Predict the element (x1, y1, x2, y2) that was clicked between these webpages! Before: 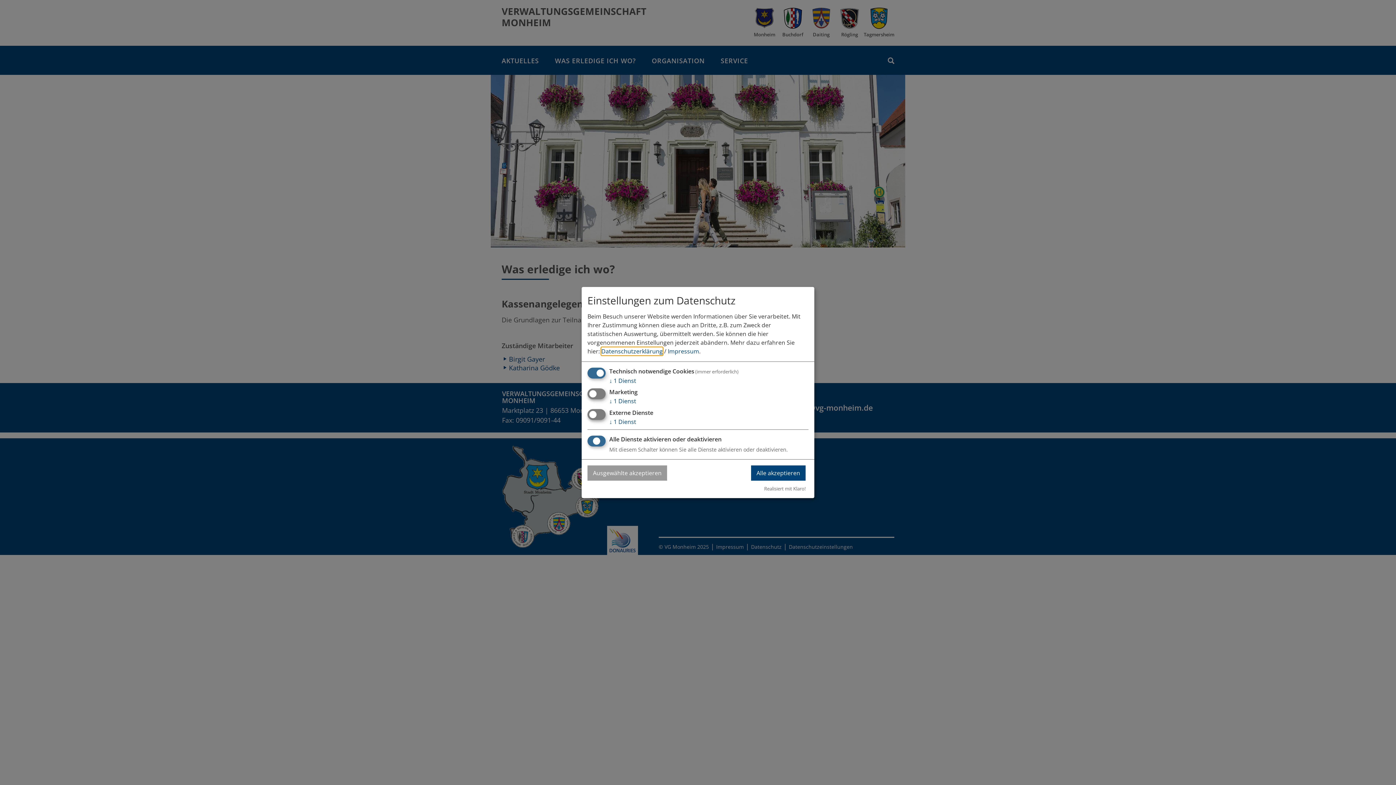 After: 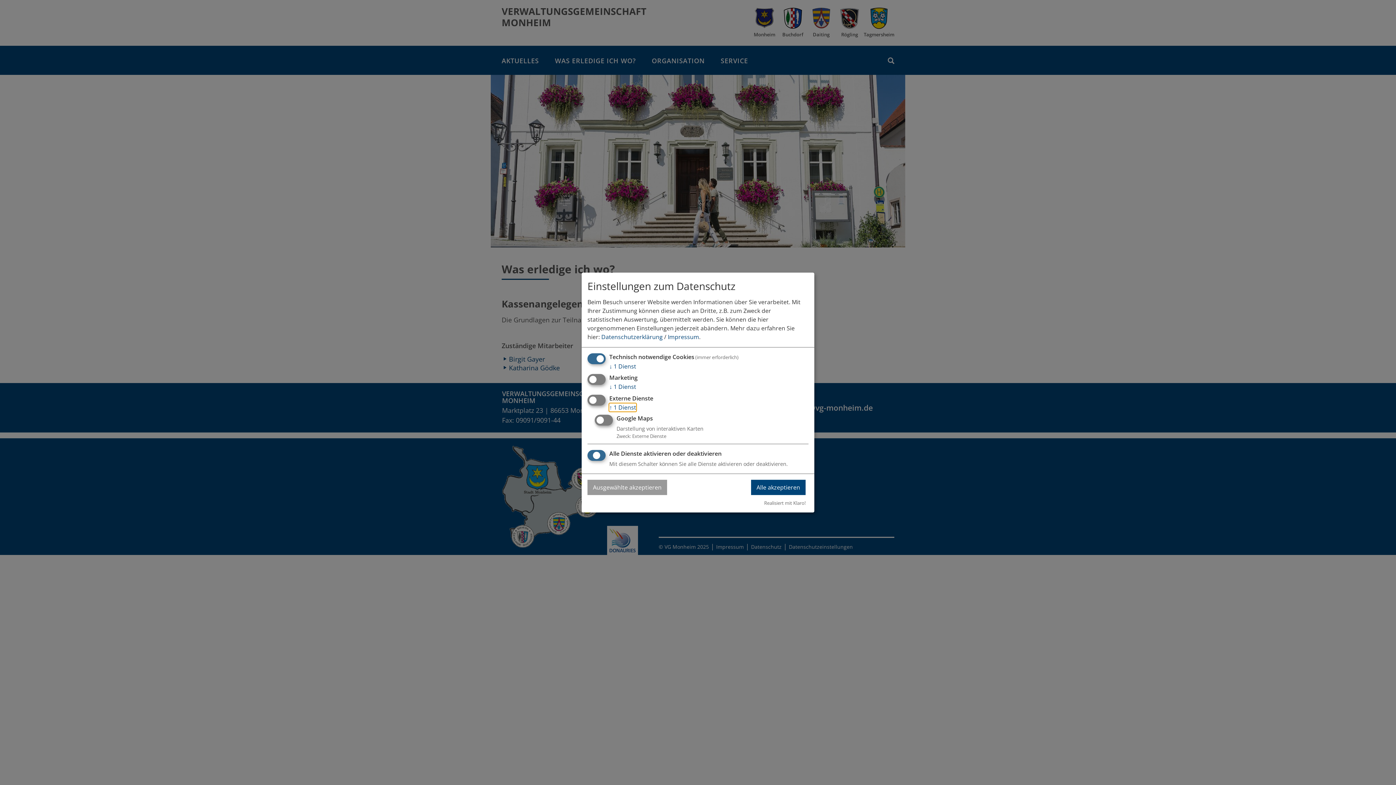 Action: label: ↓ 1 Dienst bbox: (609, 417, 636, 425)